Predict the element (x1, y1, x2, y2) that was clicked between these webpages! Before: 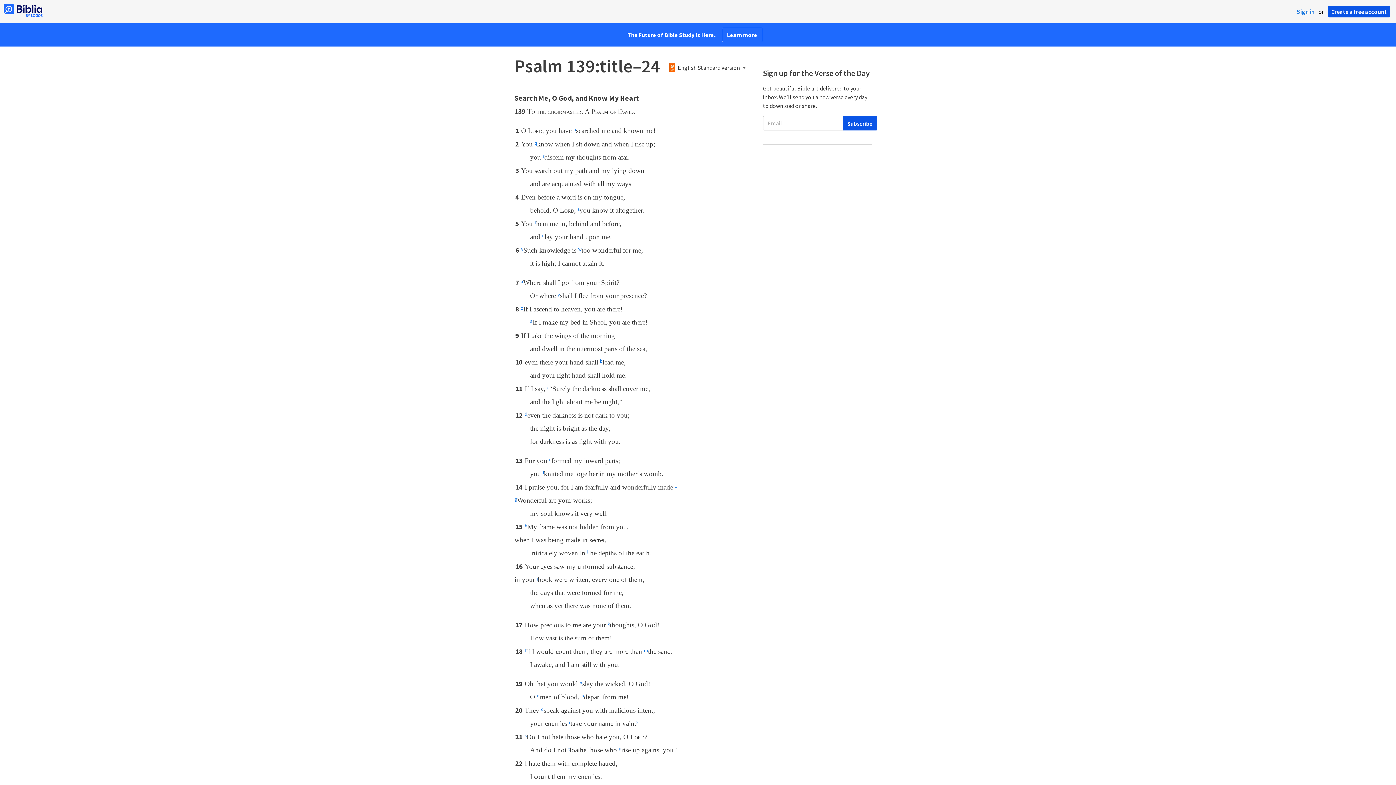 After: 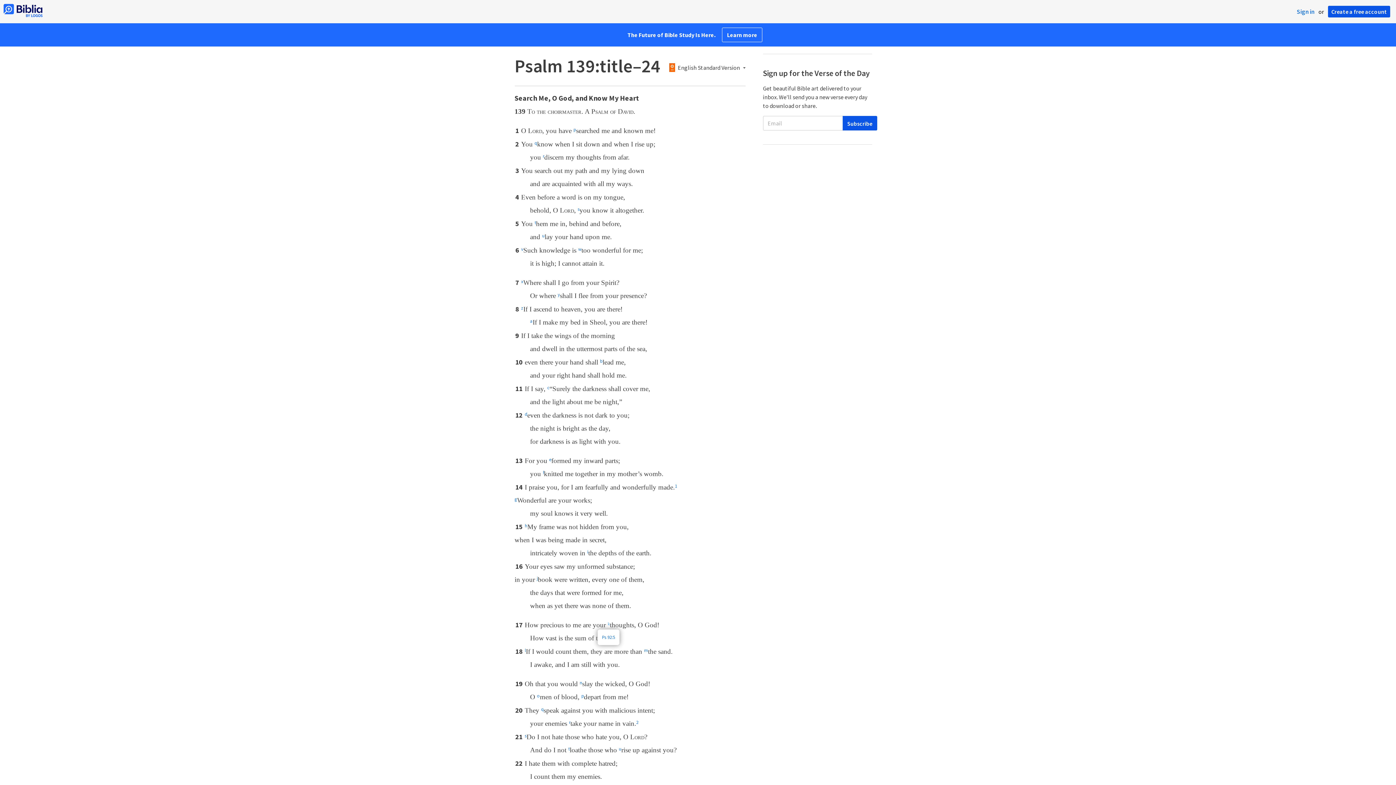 Action: bbox: (607, 623, 610, 628) label: k